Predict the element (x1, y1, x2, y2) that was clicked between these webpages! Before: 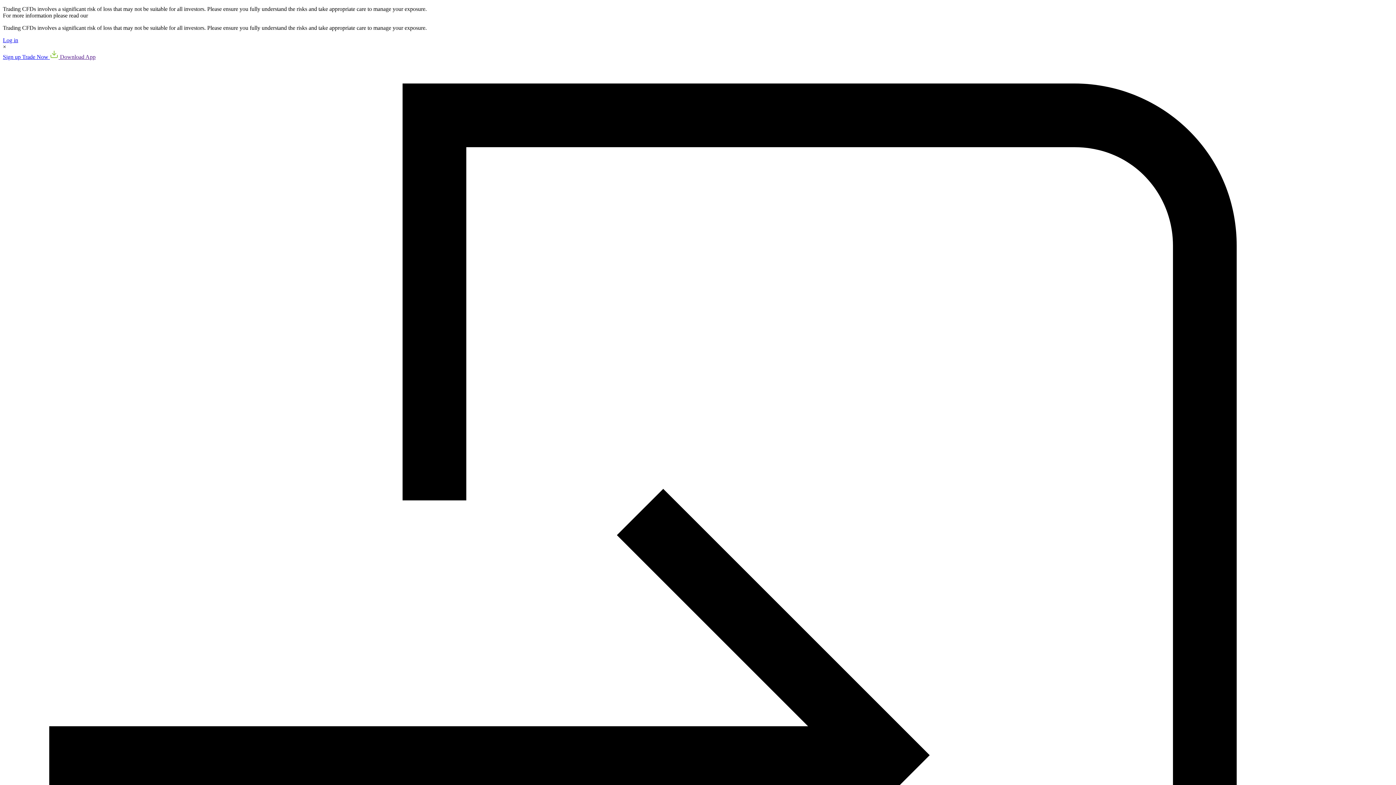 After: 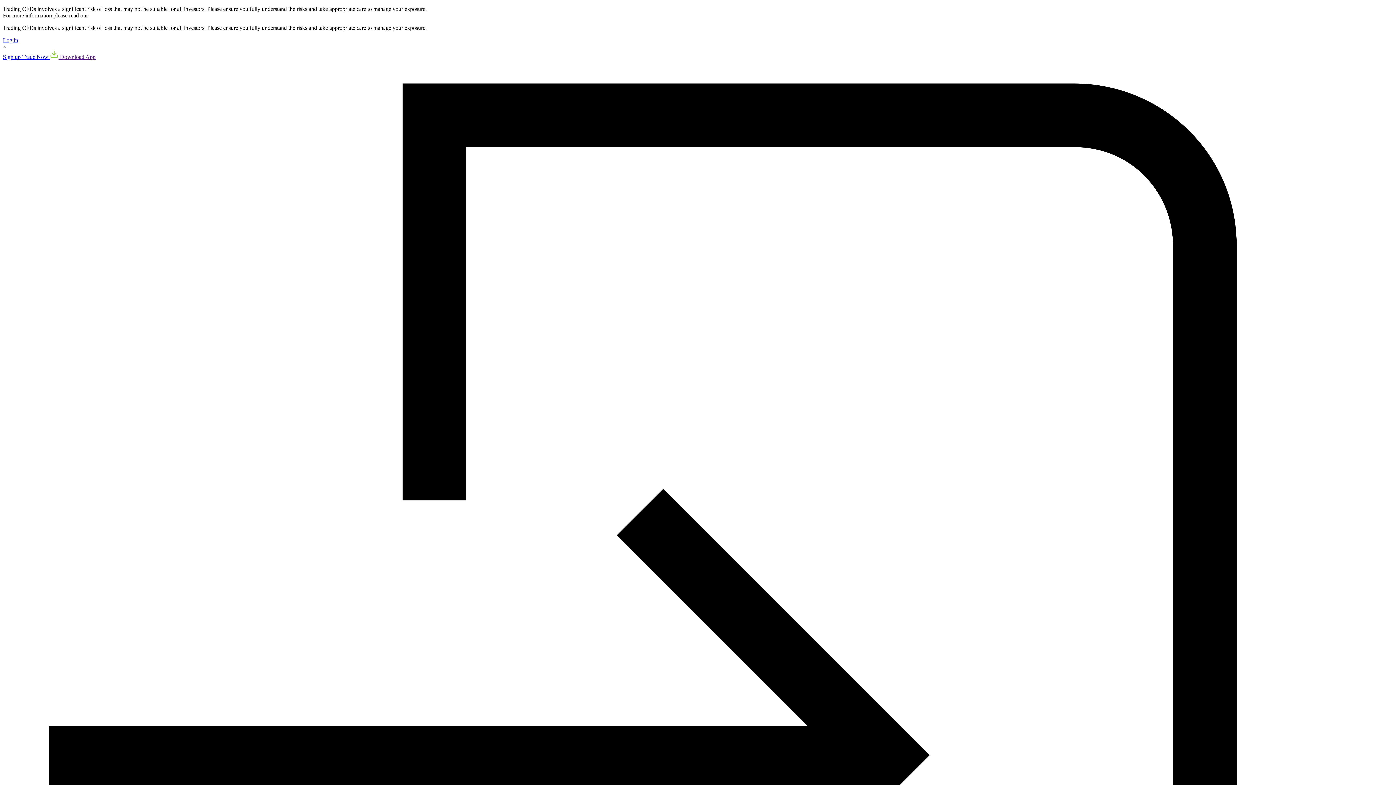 Action: bbox: (49, 53, 95, 60) label:  Download App